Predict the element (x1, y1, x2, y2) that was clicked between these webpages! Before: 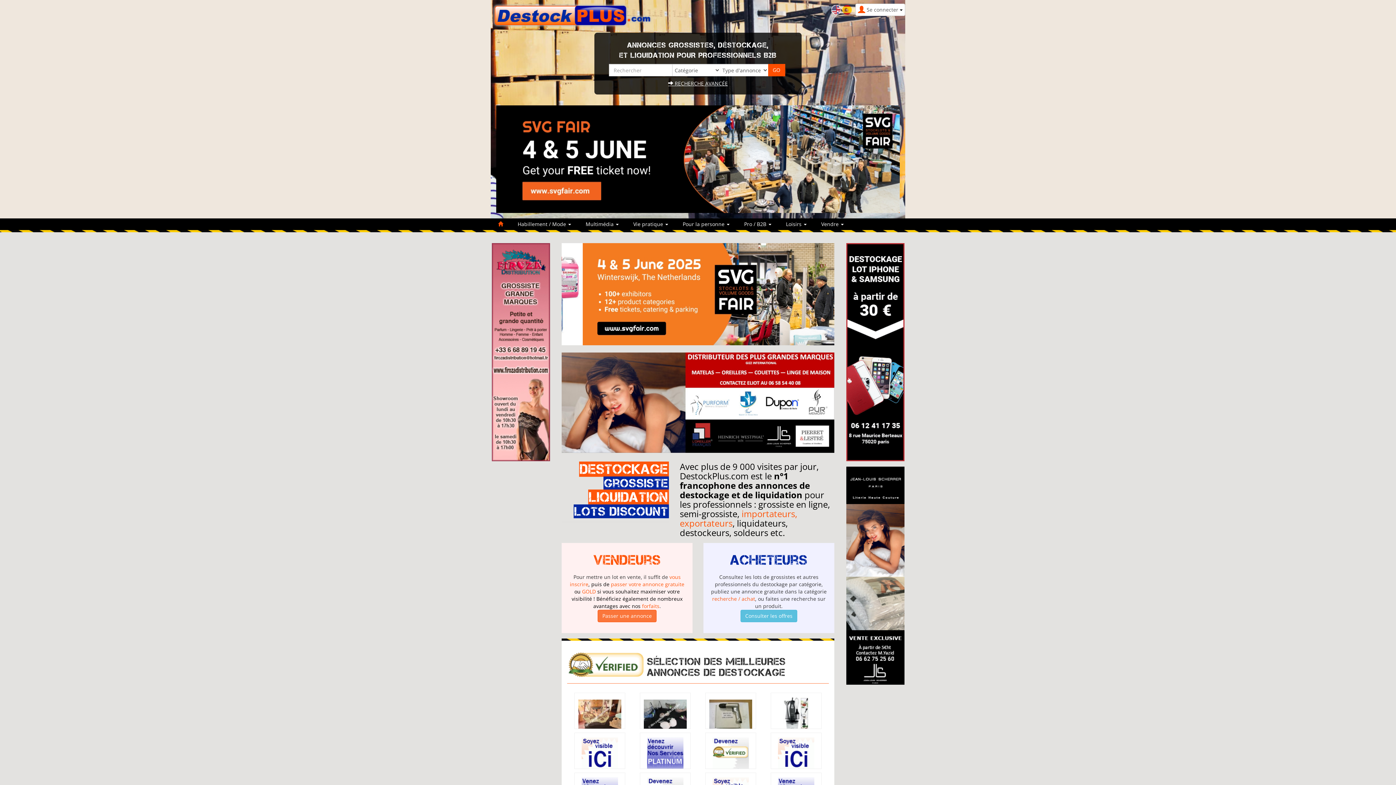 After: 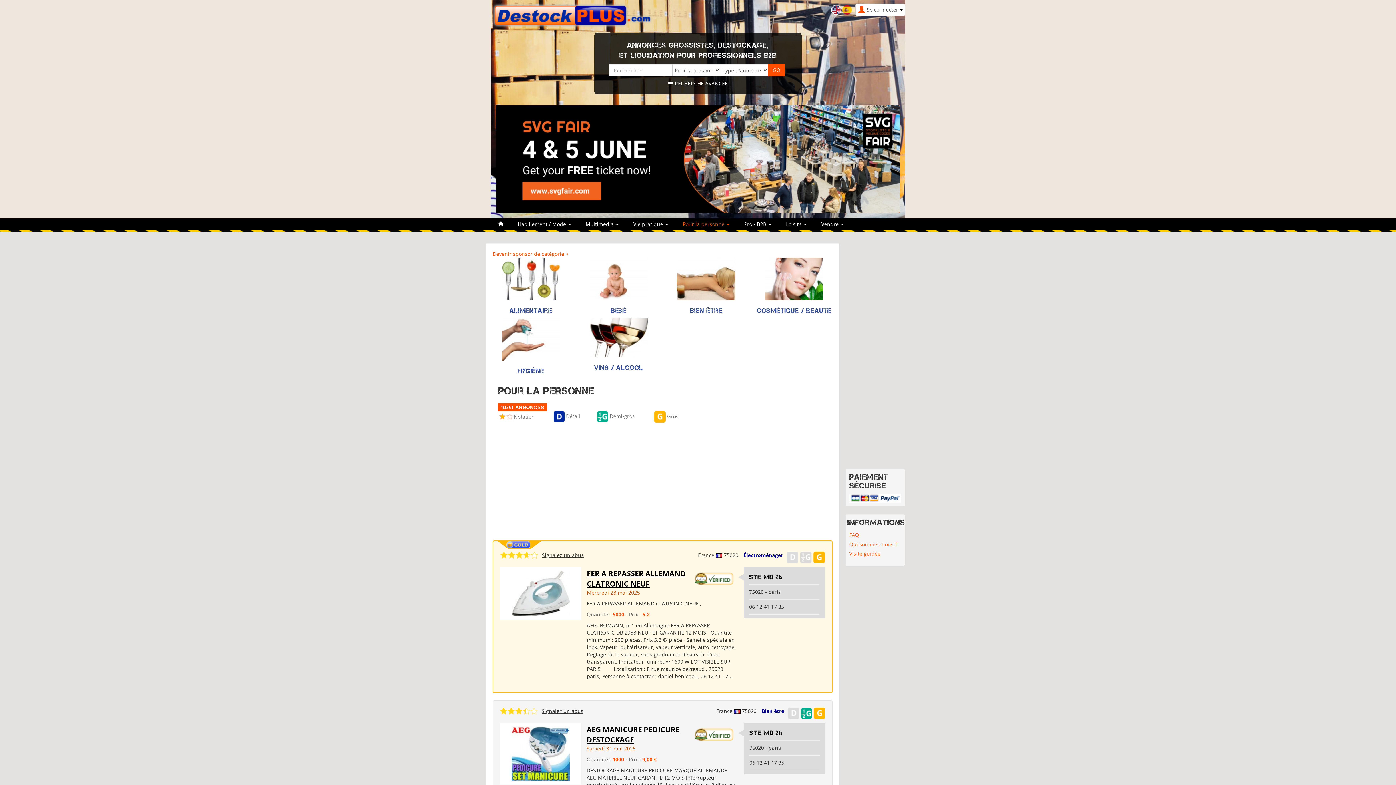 Action: label: Pour la personne  bbox: (675, 218, 737, 230)